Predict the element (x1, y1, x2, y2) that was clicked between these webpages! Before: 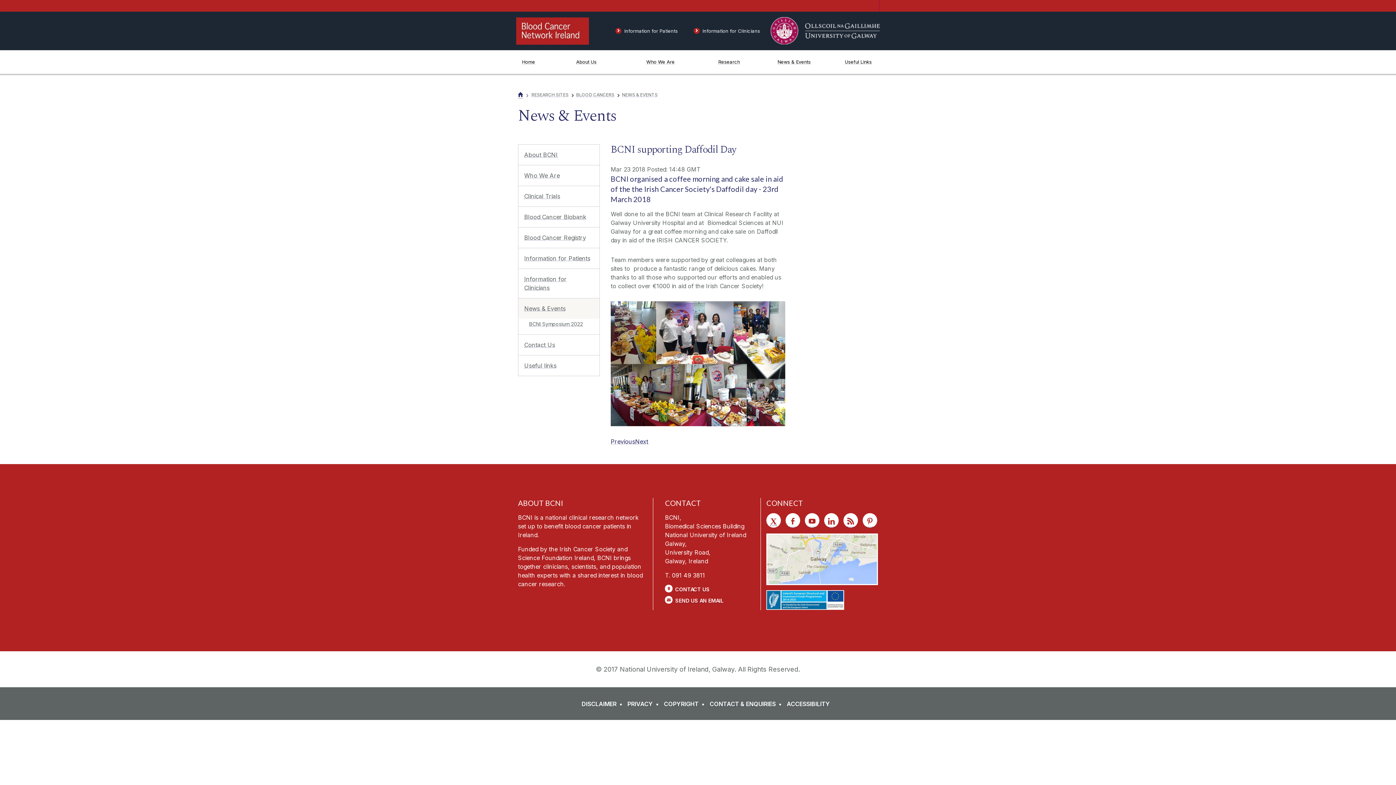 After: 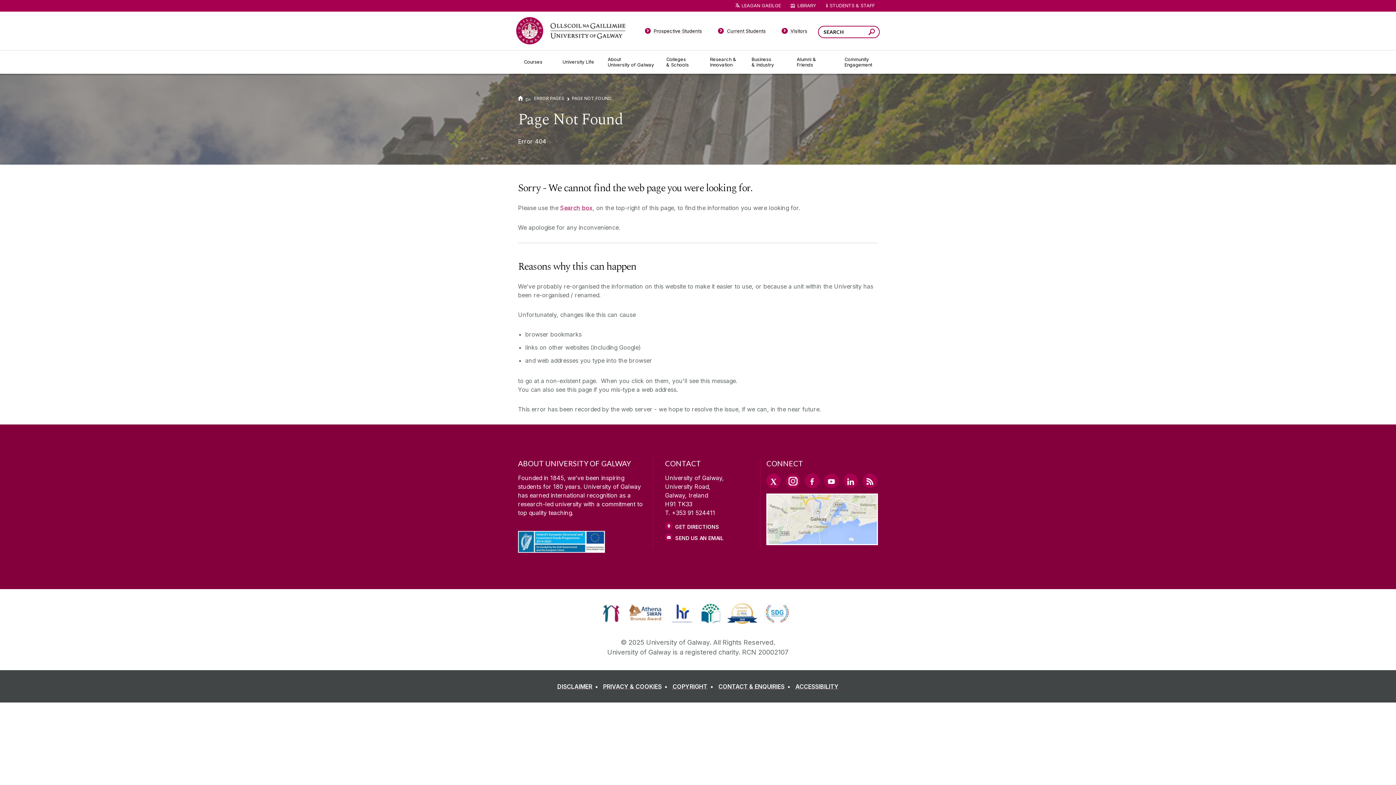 Action: label: RESEARCH SITES bbox: (531, 92, 568, 97)